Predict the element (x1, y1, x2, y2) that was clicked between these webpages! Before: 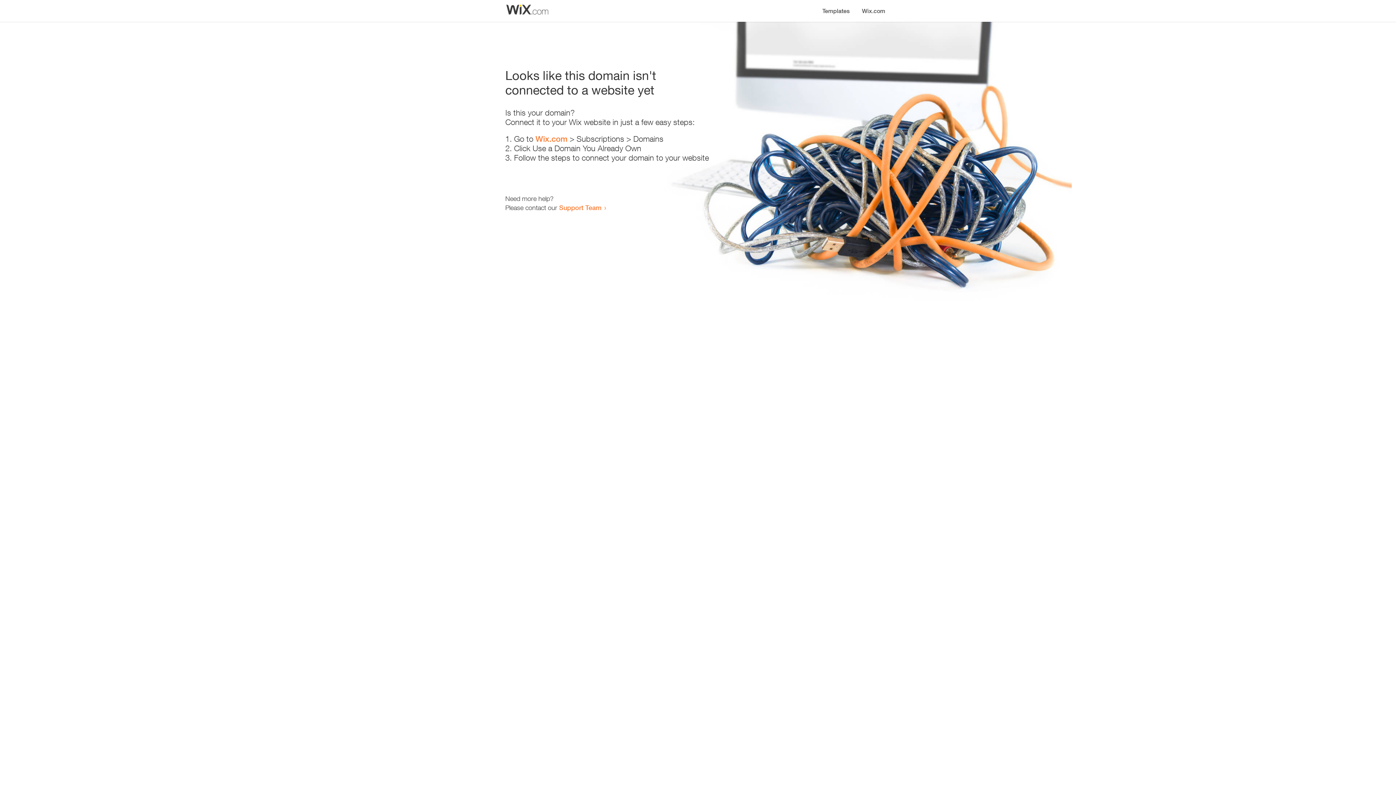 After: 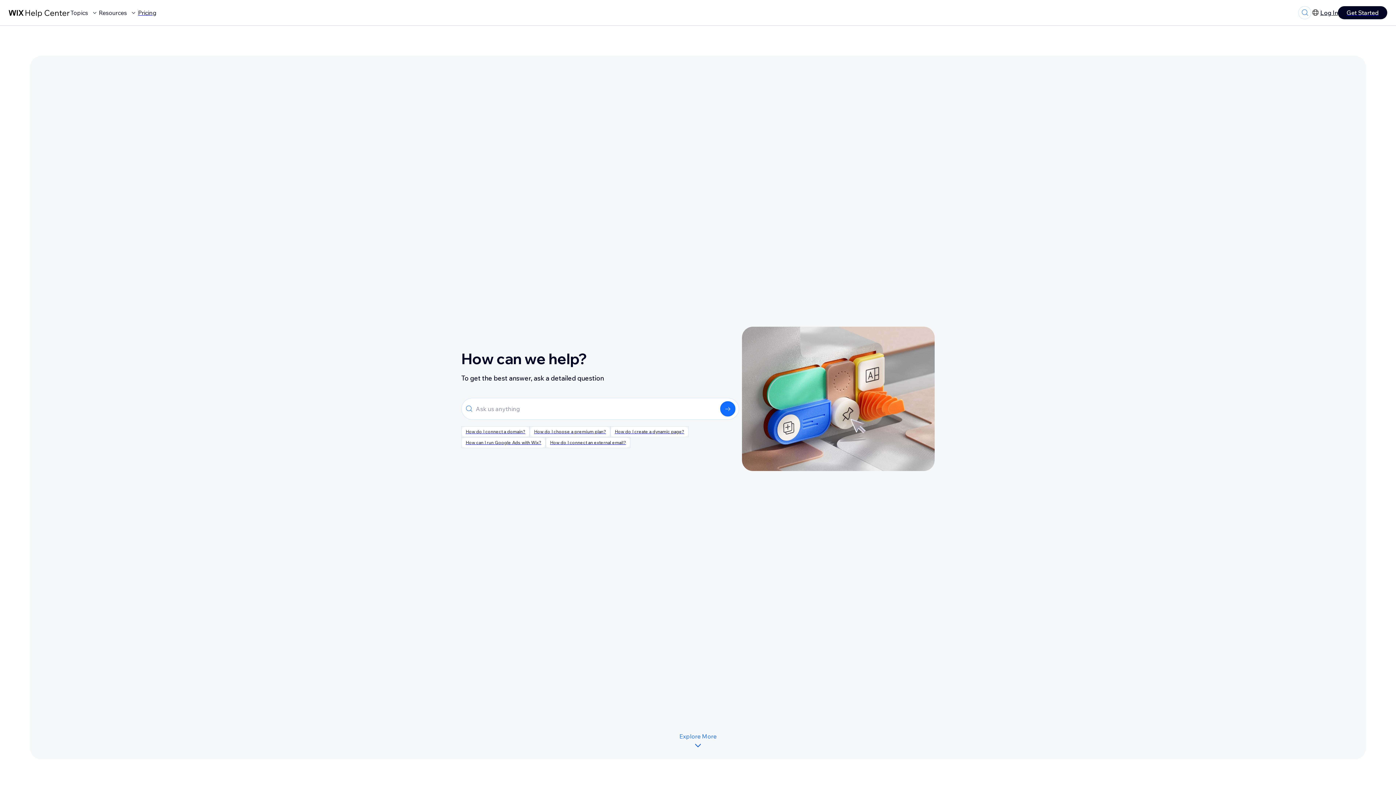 Action: label: Support Team bbox: (559, 203, 601, 211)